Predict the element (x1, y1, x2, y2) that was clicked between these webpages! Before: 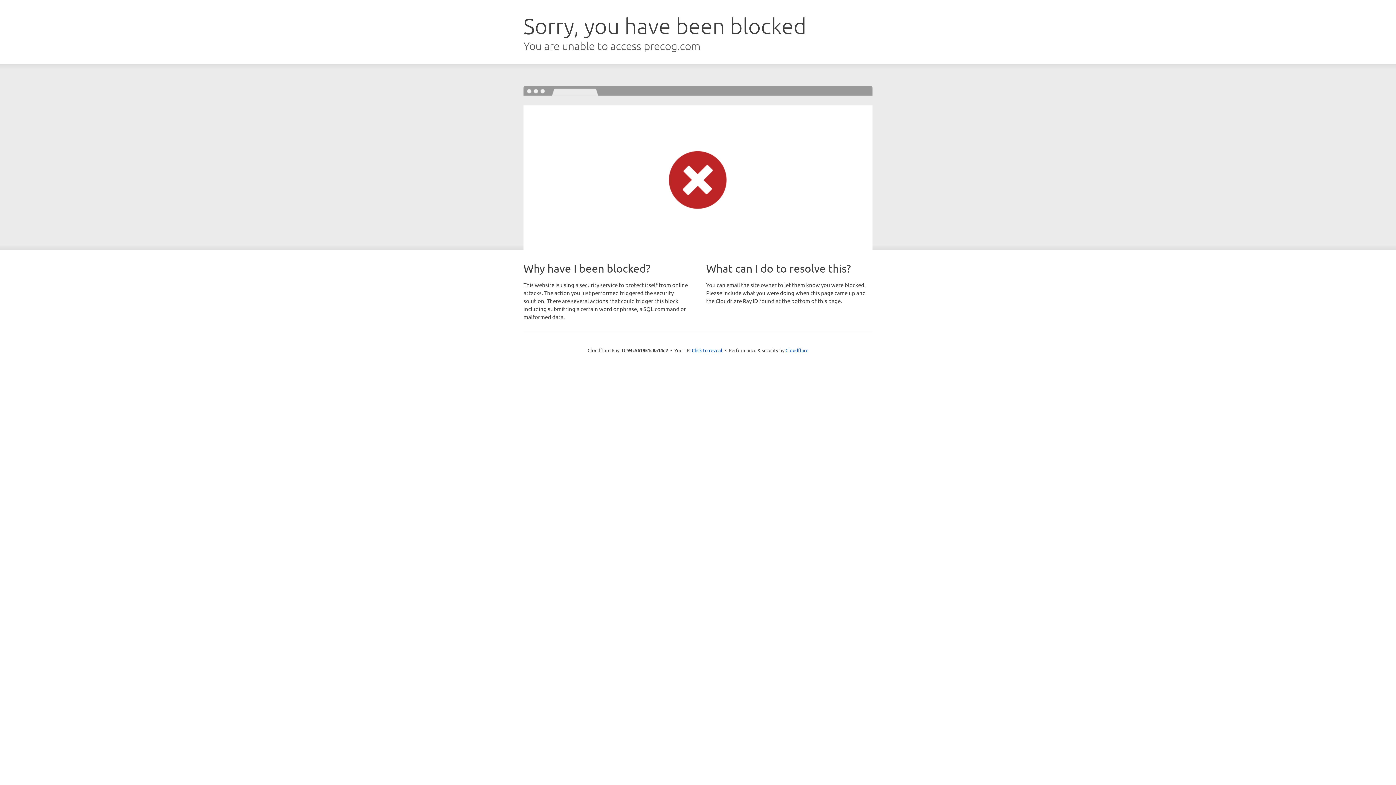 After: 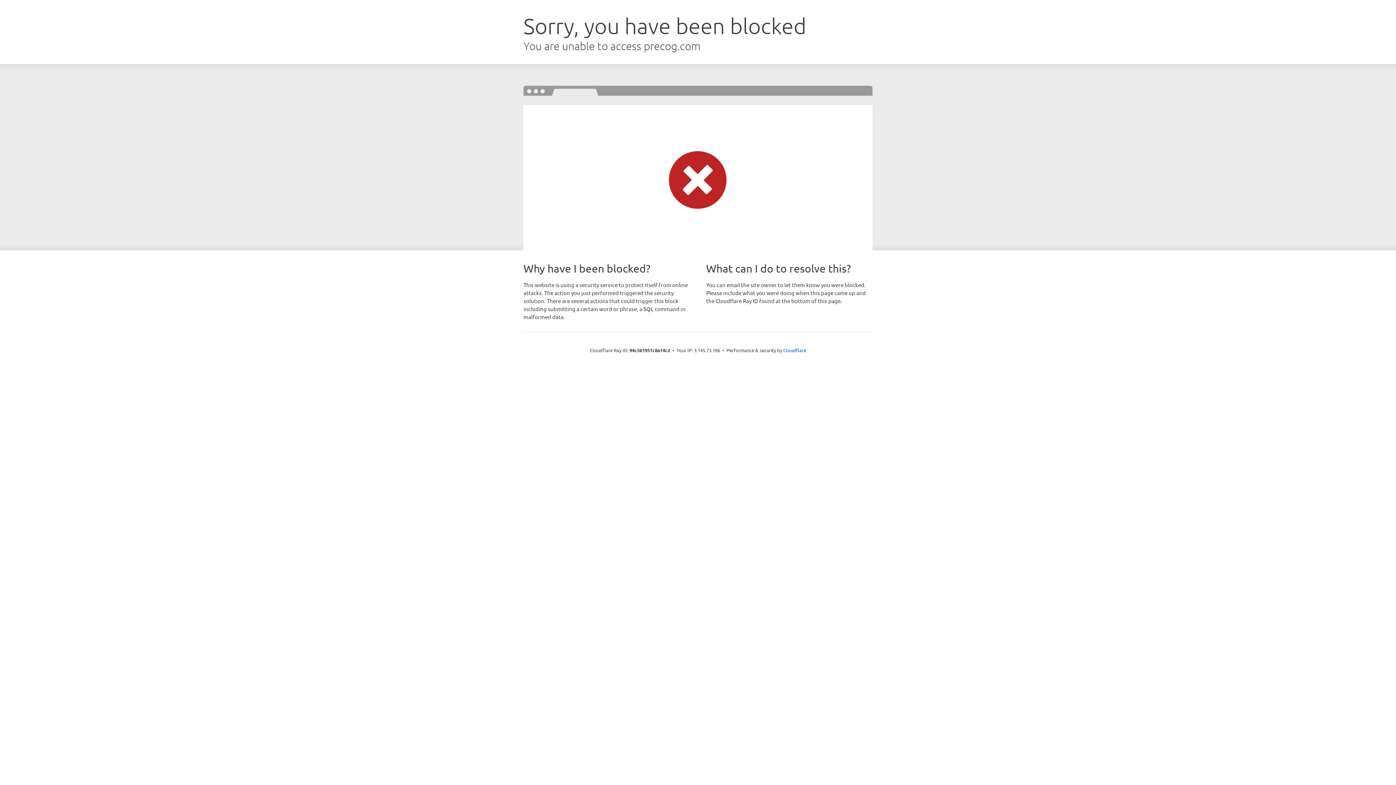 Action: bbox: (692, 346, 722, 353) label: Click to reveal